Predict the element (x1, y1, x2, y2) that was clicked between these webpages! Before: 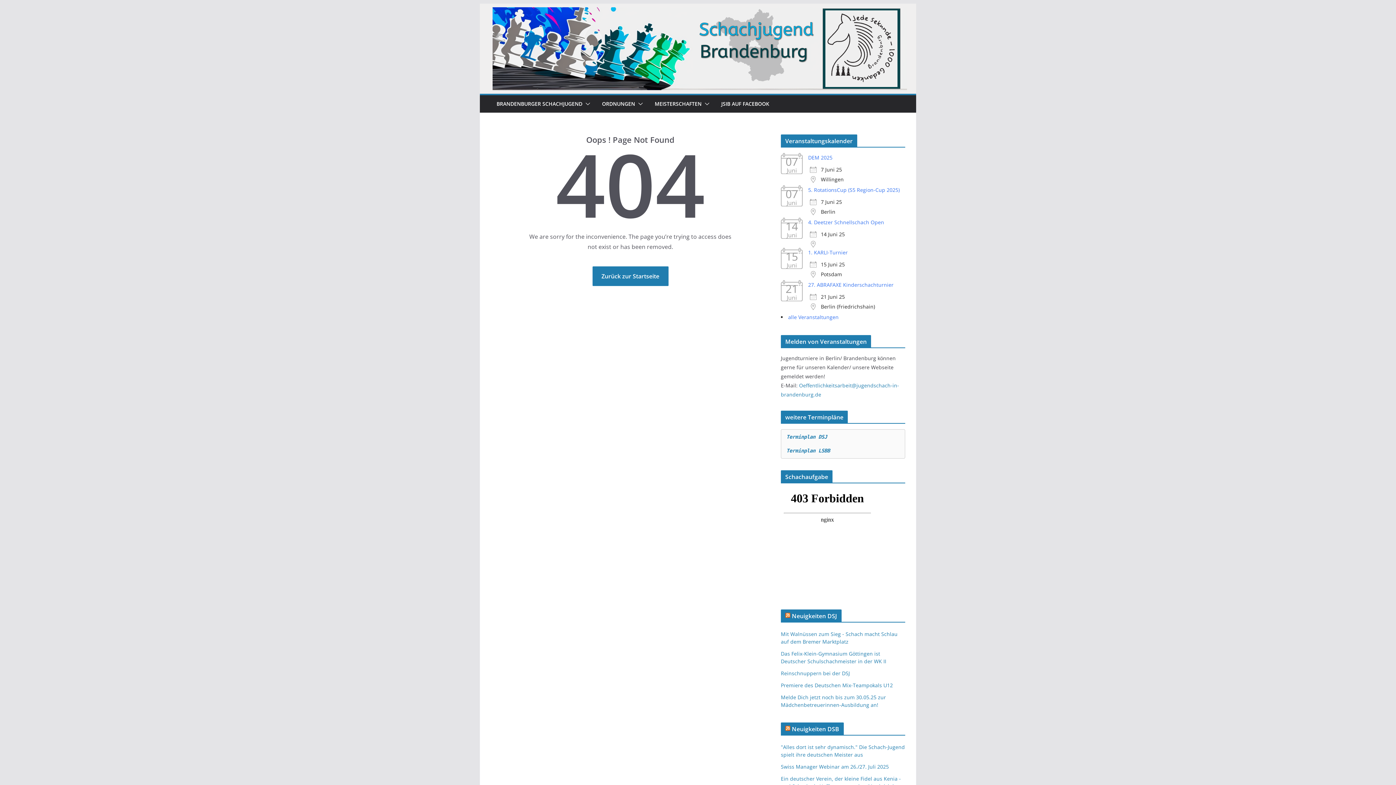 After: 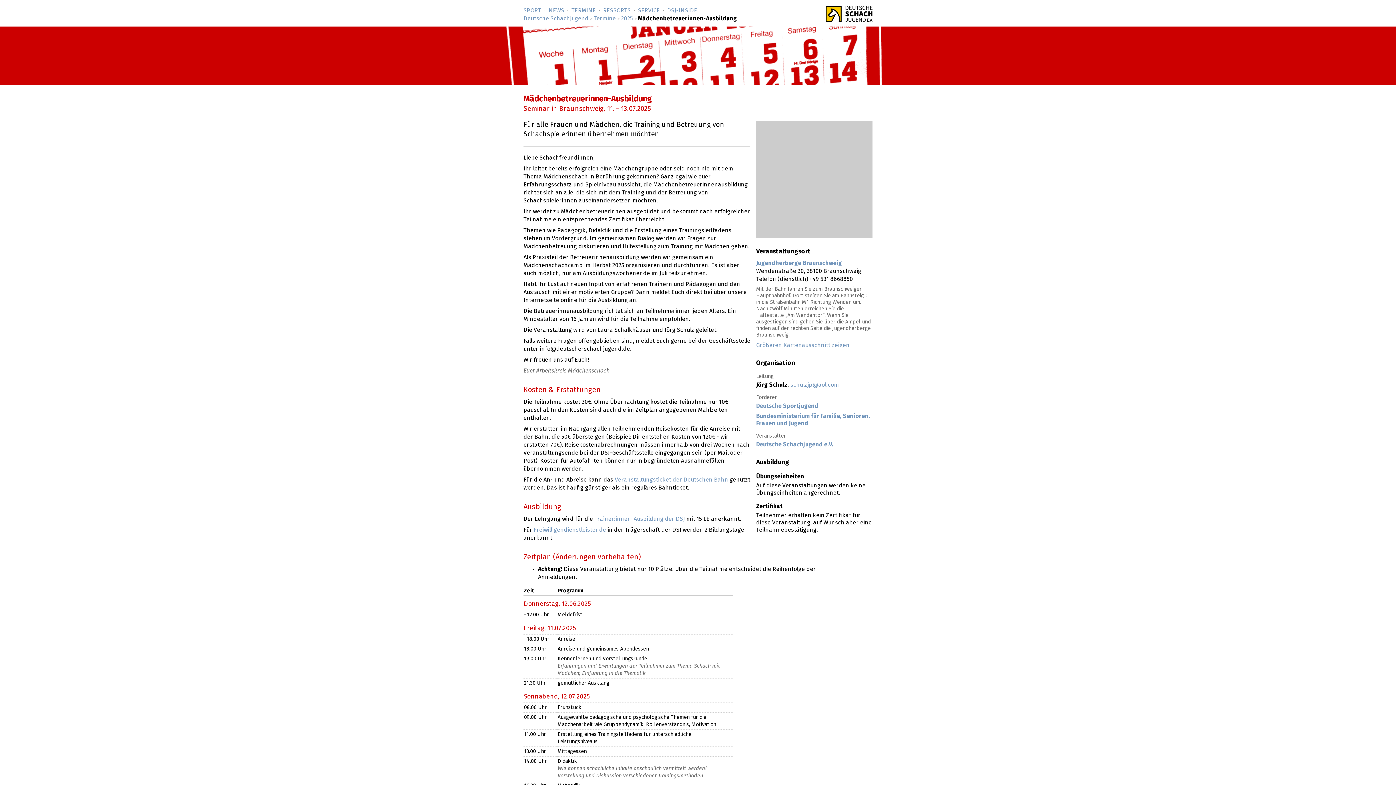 Action: bbox: (781, 694, 886, 708) label: Melde Dich jetzt noch bis zum 30.05.25 zur Mädchenbetreuerinnen-Ausbildung an!